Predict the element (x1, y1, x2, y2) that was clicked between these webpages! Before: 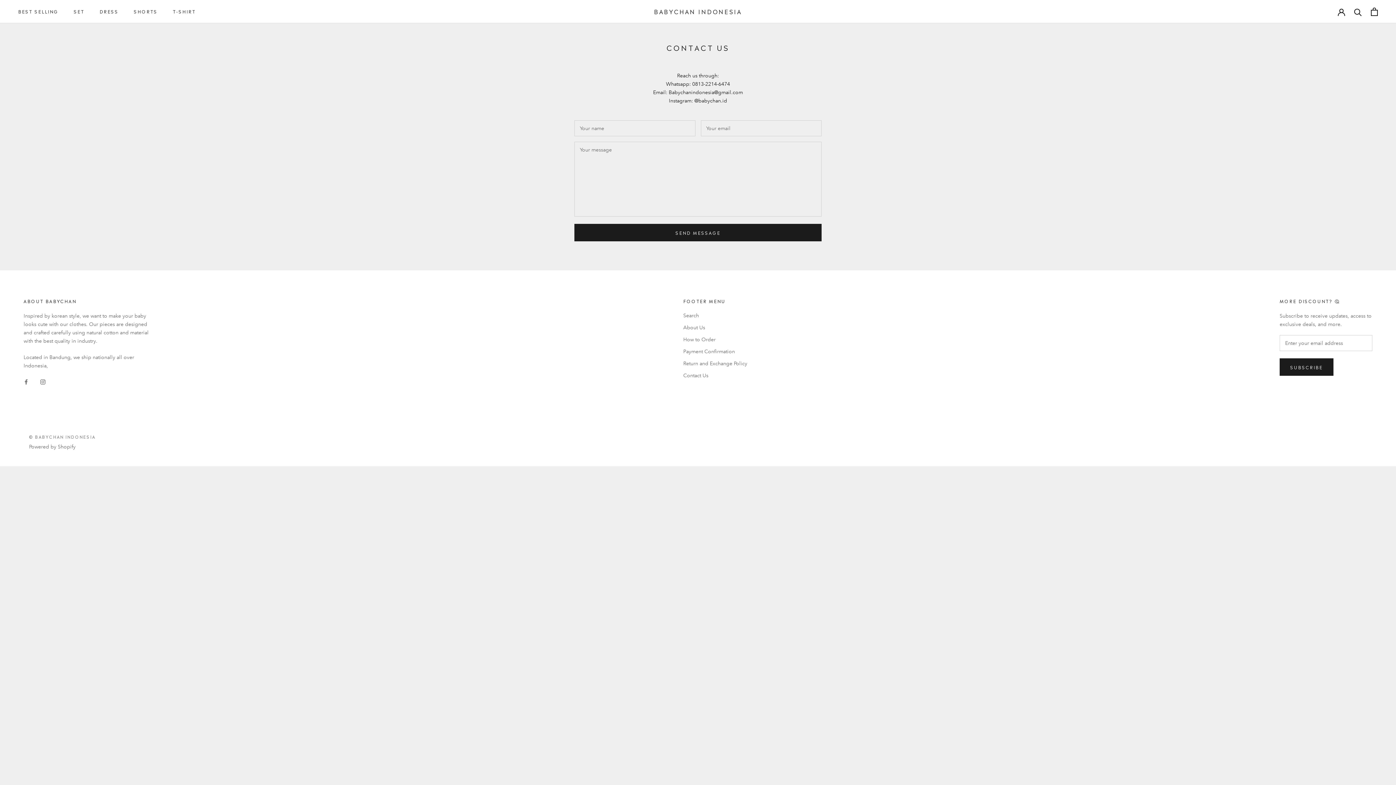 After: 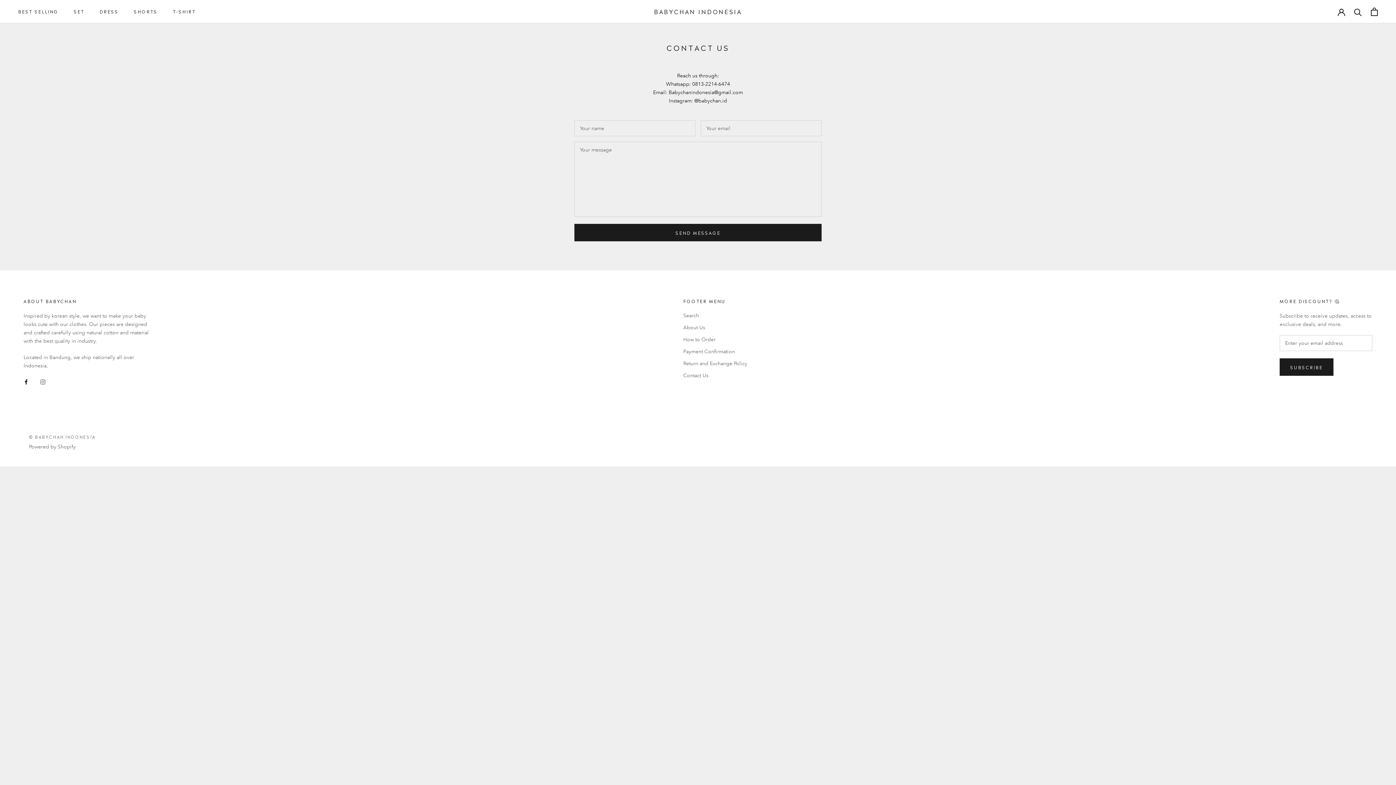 Action: label: Facebook bbox: (23, 377, 28, 385)